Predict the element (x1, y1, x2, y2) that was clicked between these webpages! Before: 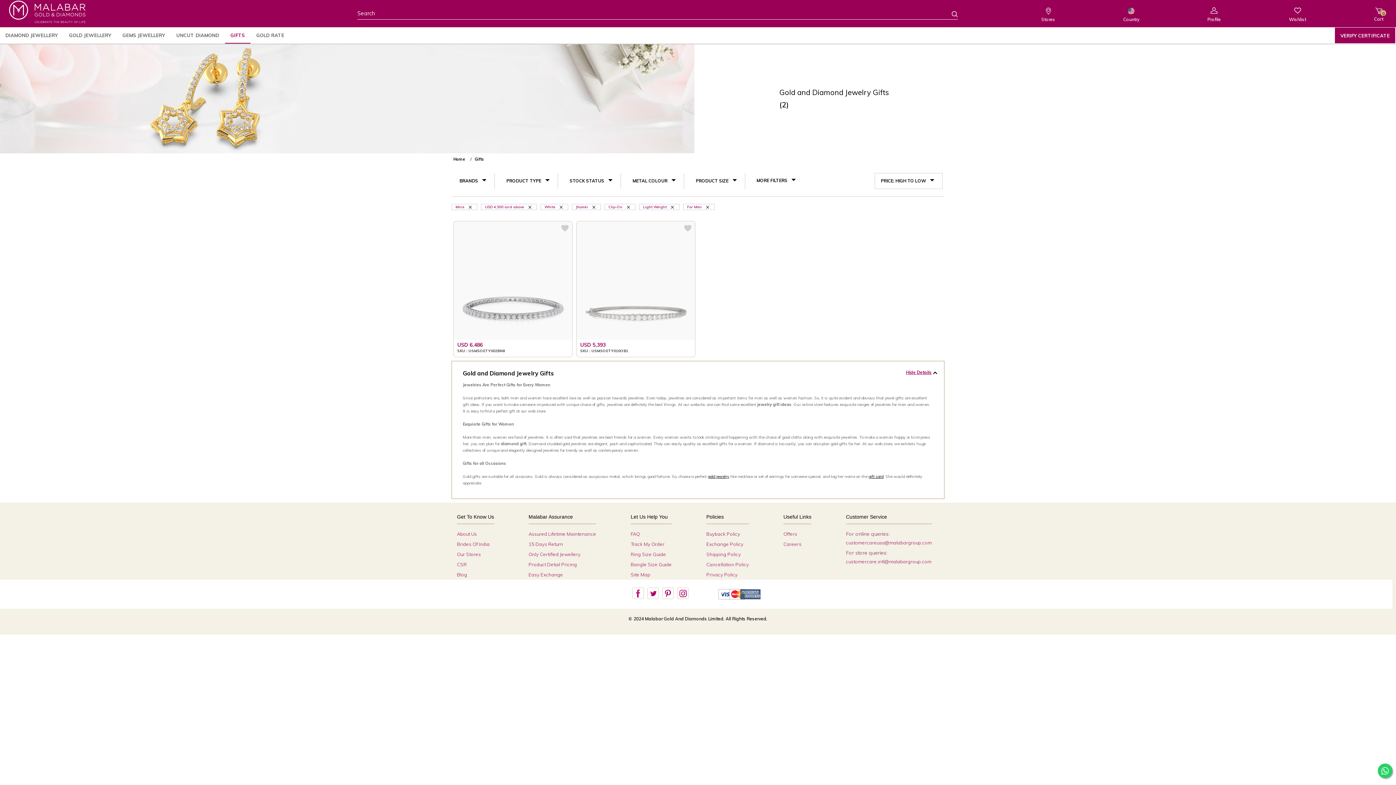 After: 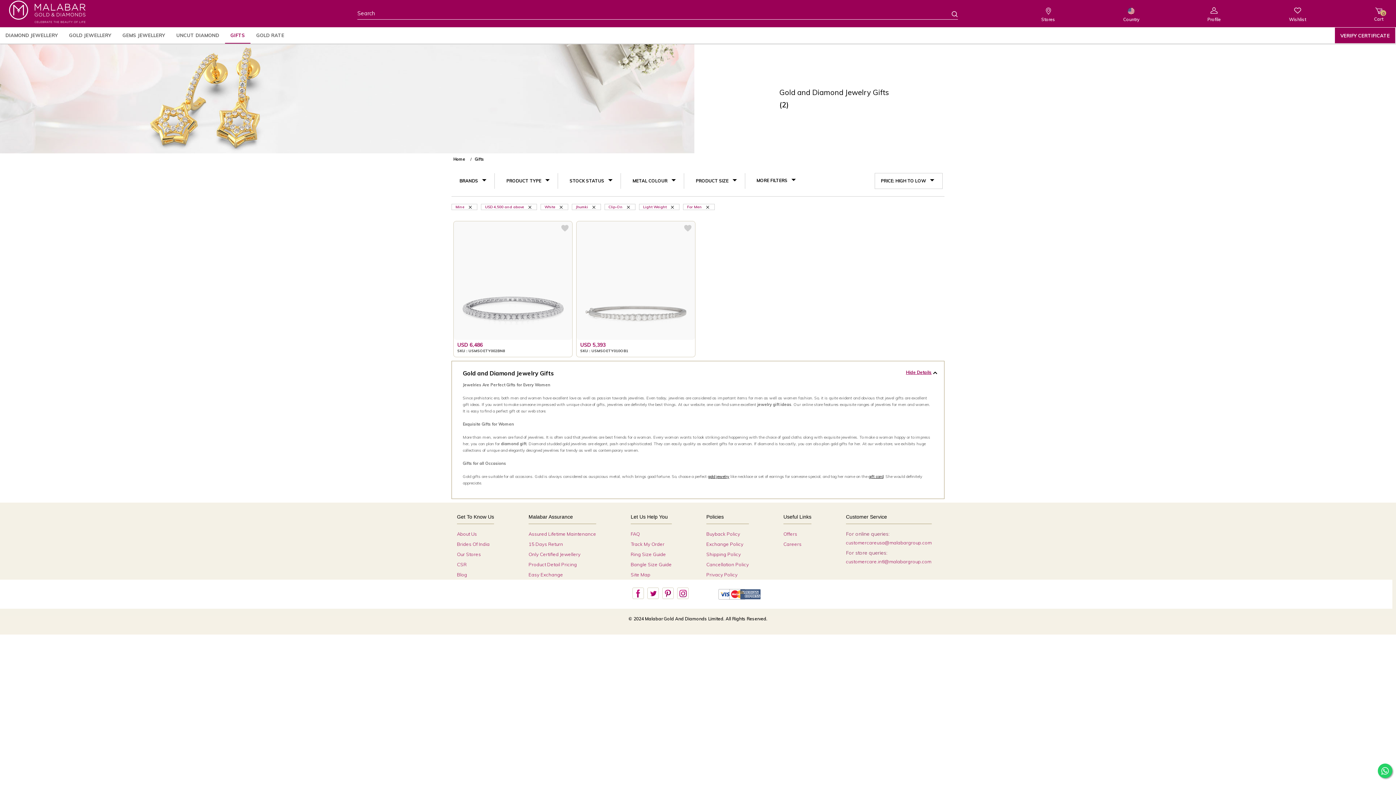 Action: bbox: (632, 587, 643, 599)